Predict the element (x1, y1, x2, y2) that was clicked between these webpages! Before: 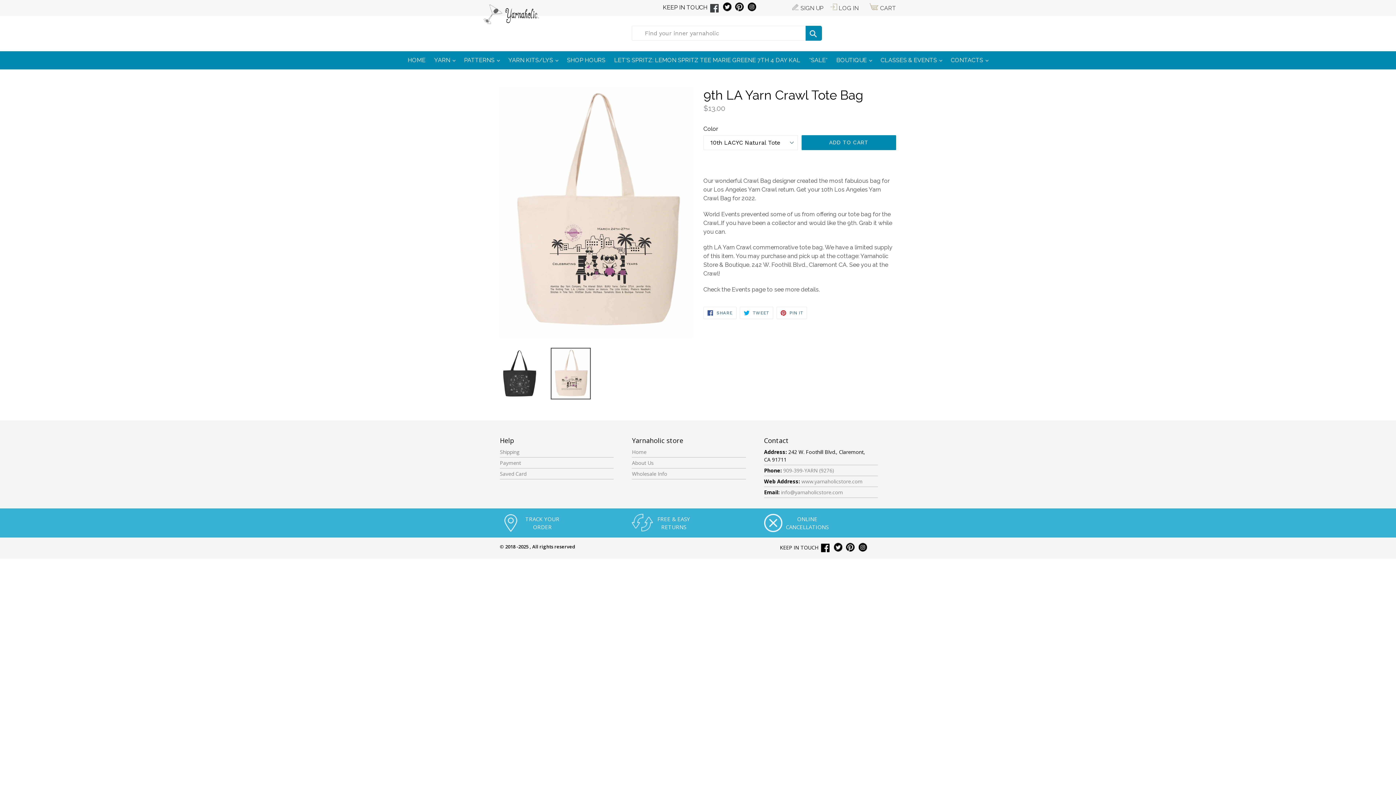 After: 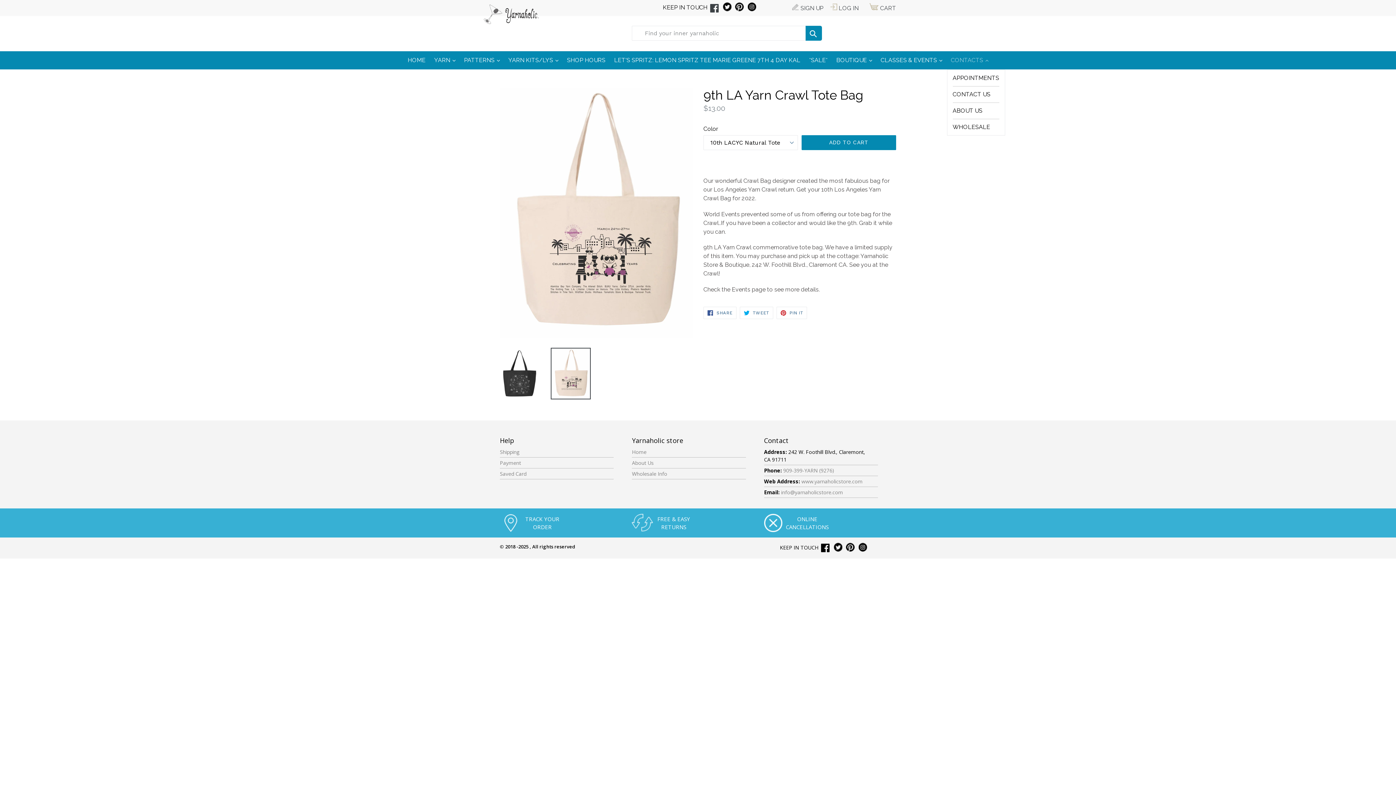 Action: bbox: (947, 54, 992, 65) label: CONTACTS 
EXPAND